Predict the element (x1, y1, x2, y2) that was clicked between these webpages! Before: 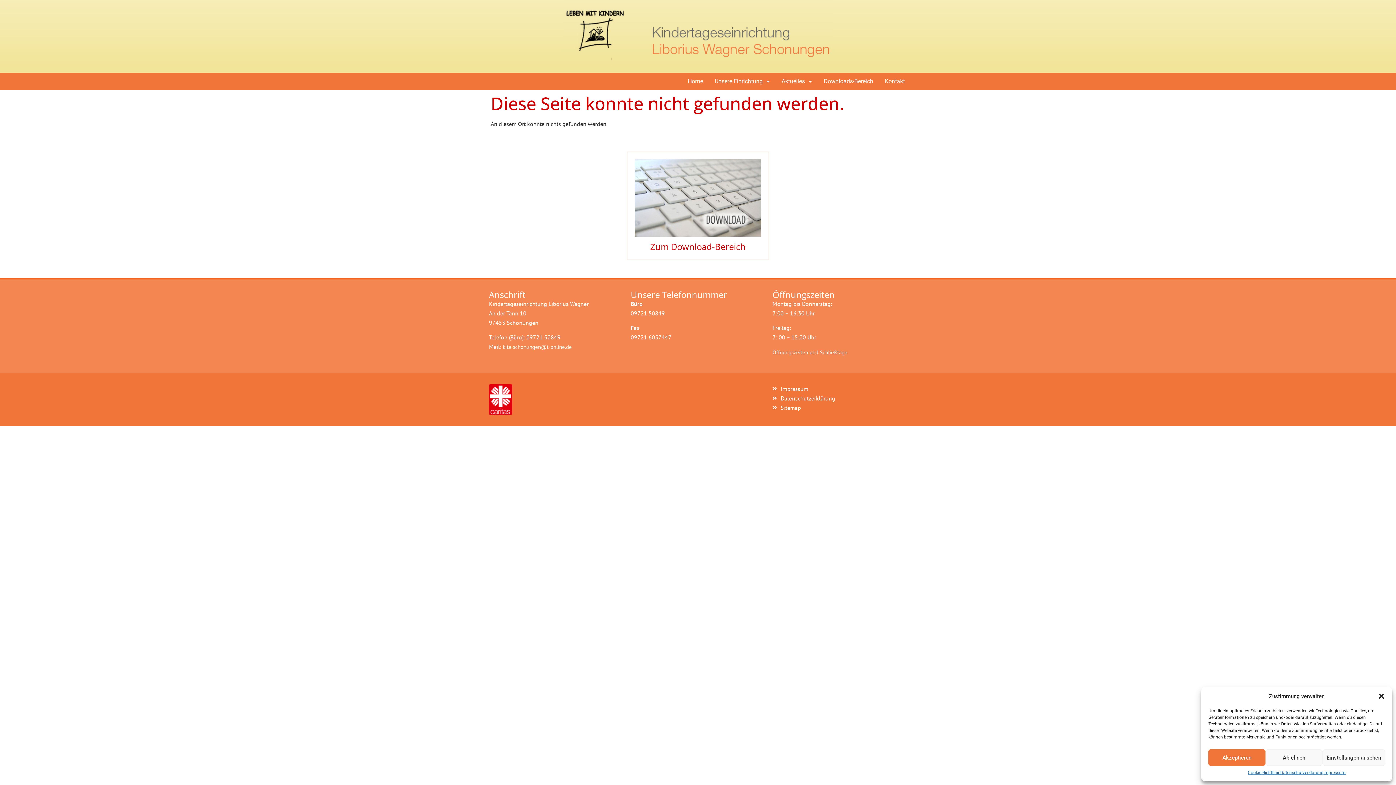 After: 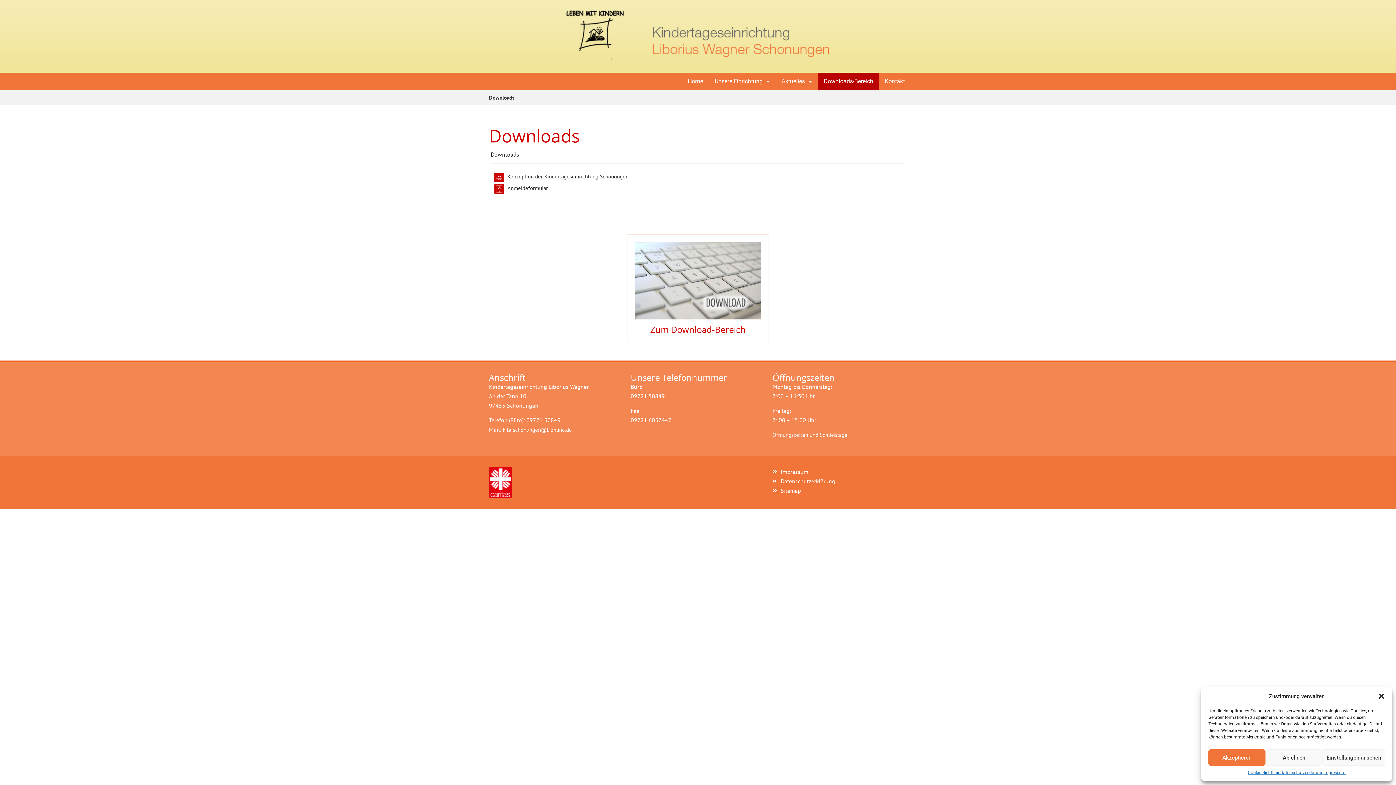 Action: bbox: (627, 151, 769, 259) label: Zum Download-Bereich